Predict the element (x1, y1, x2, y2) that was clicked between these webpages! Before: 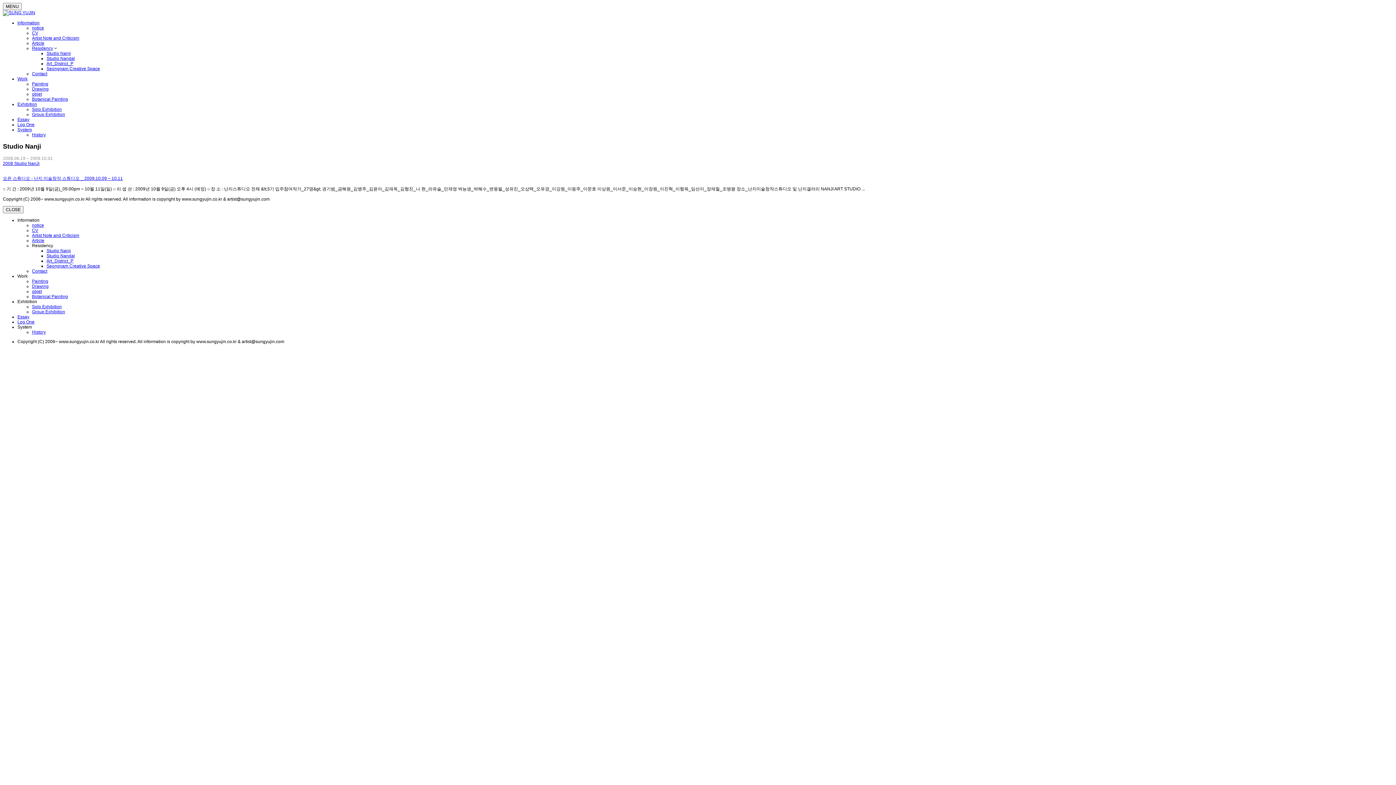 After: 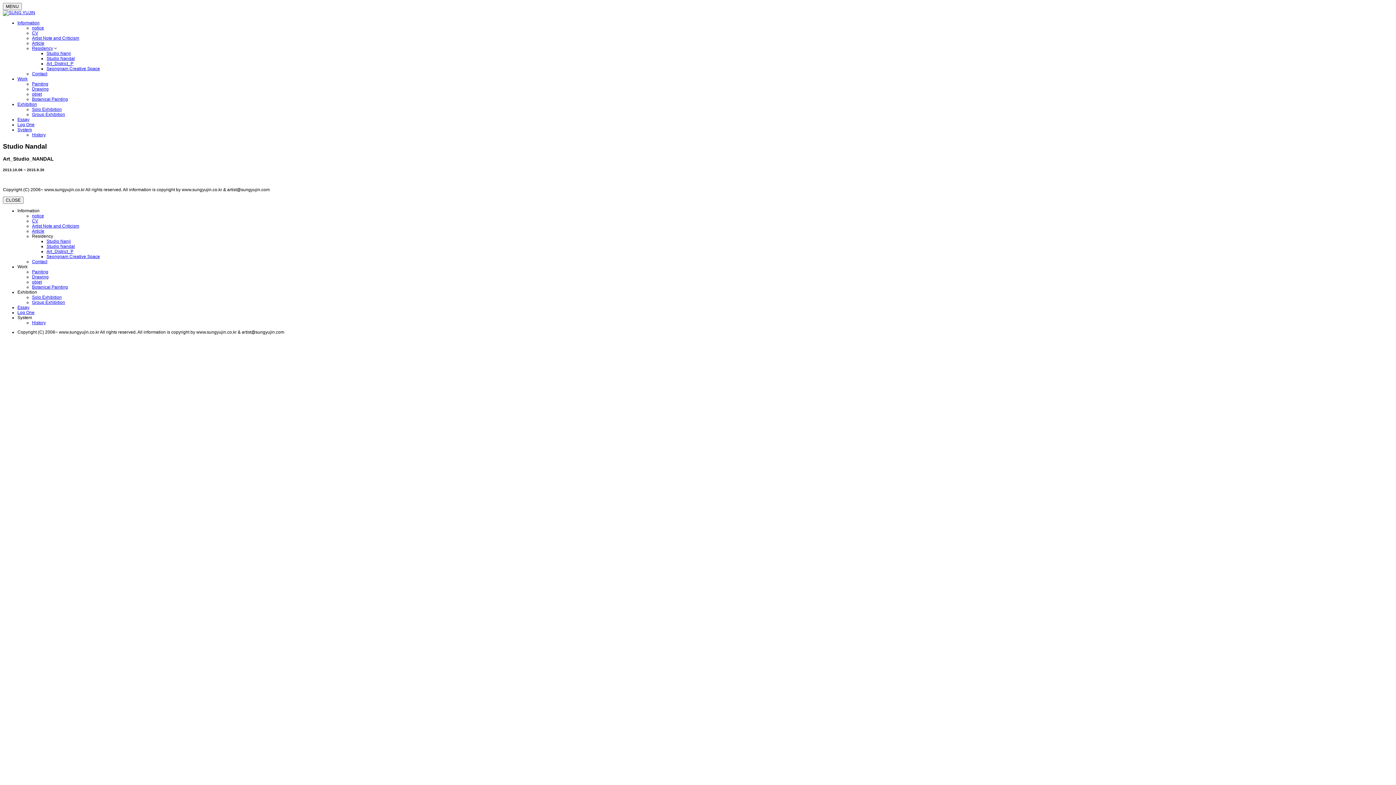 Action: label: Studio Nandal bbox: (46, 56, 74, 61)